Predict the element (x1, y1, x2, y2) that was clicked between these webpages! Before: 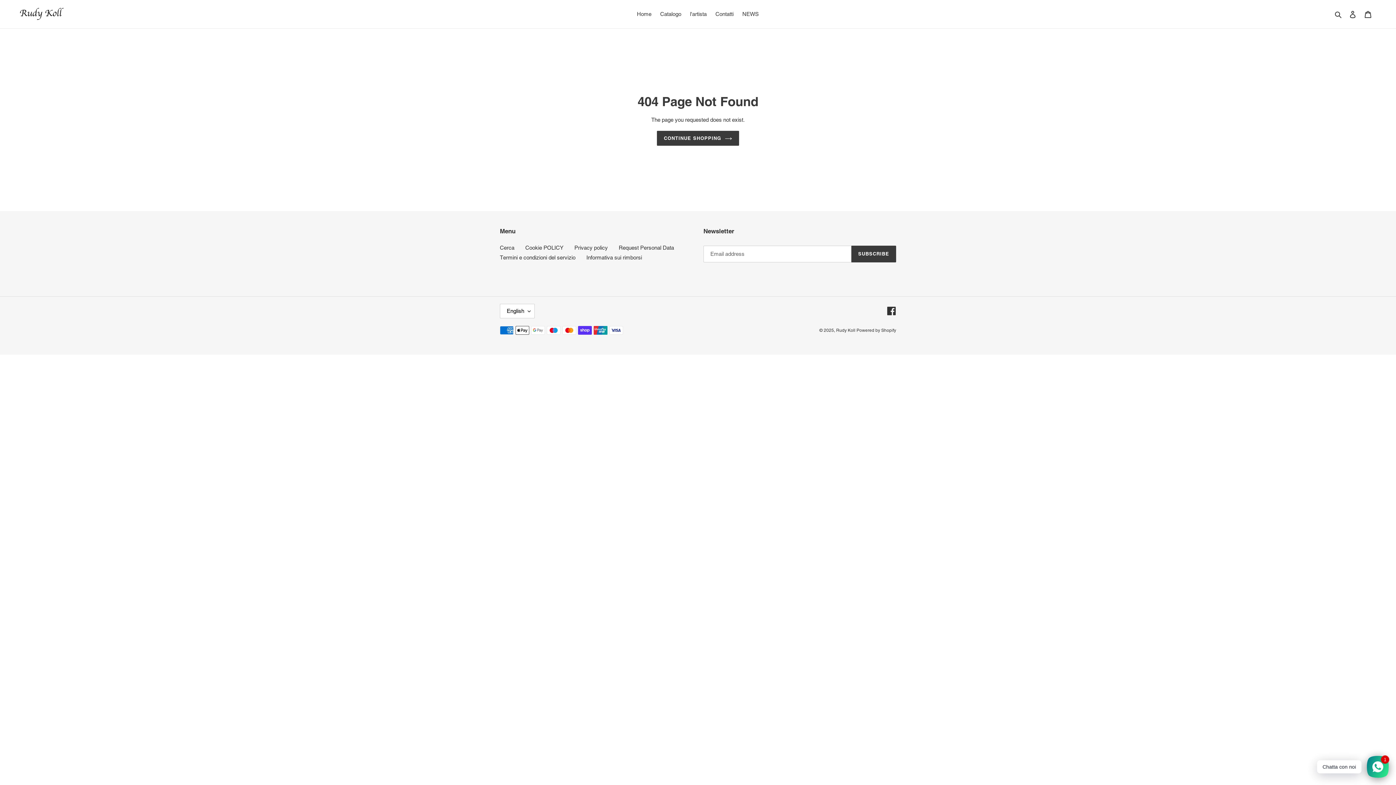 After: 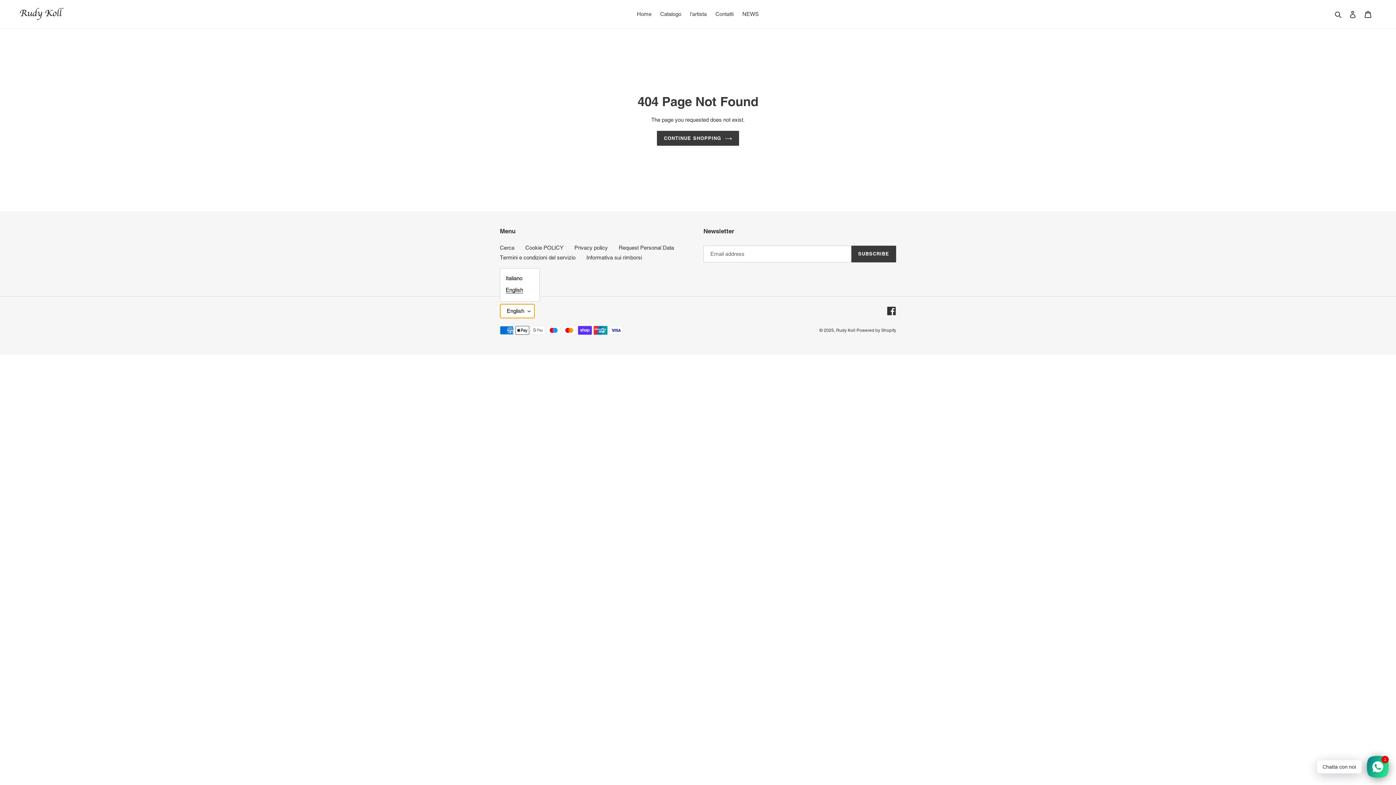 Action: bbox: (500, 303, 534, 318) label: English